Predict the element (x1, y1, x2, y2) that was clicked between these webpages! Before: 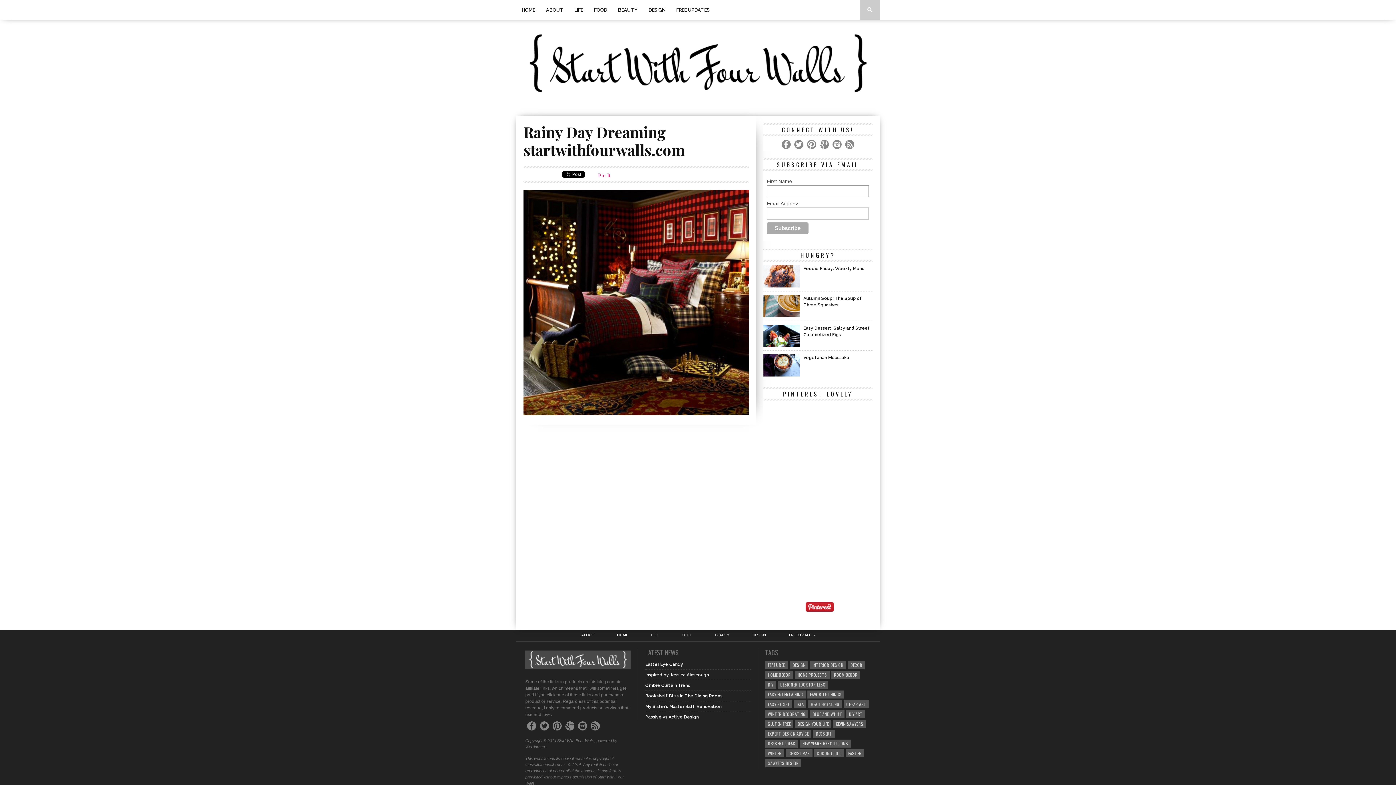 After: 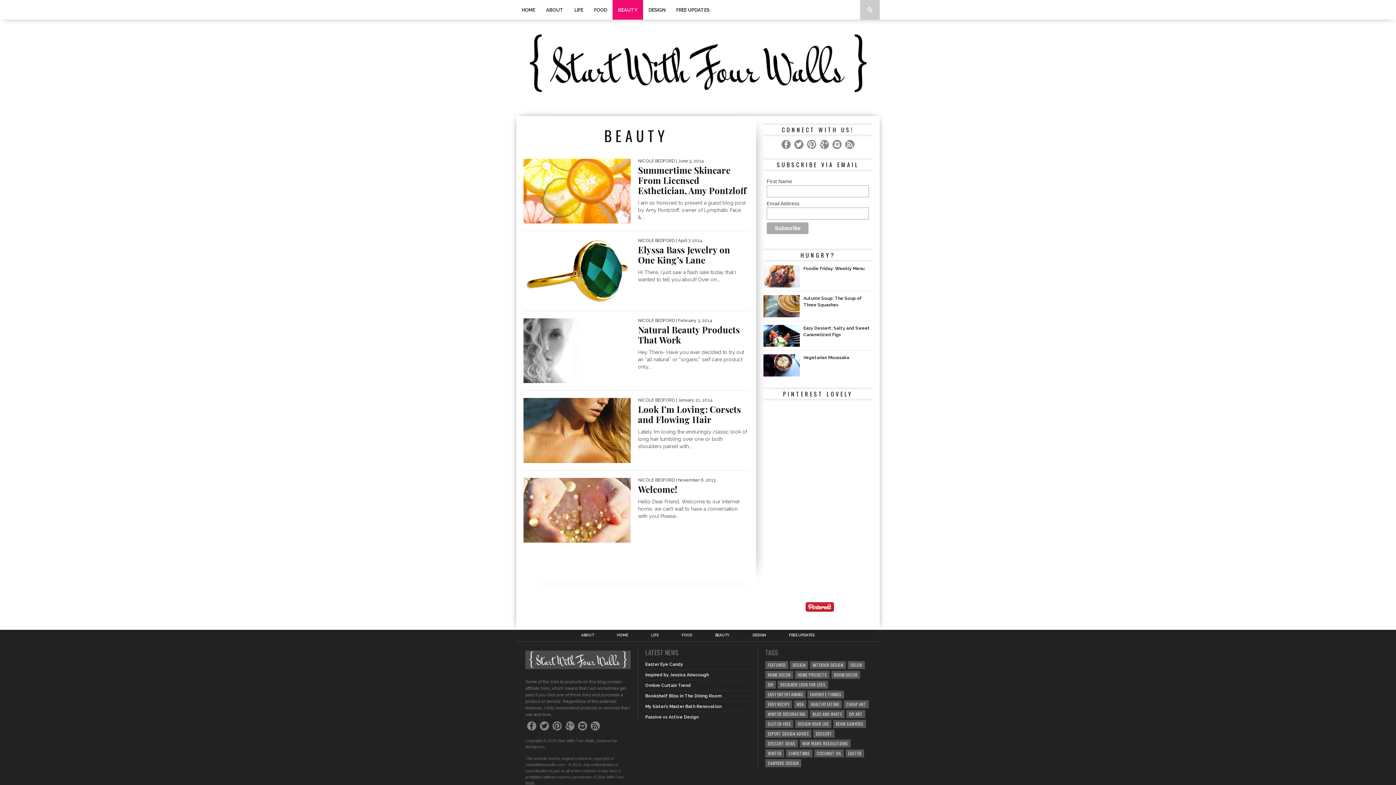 Action: label: BEAUTY bbox: (612, 0, 643, 19)